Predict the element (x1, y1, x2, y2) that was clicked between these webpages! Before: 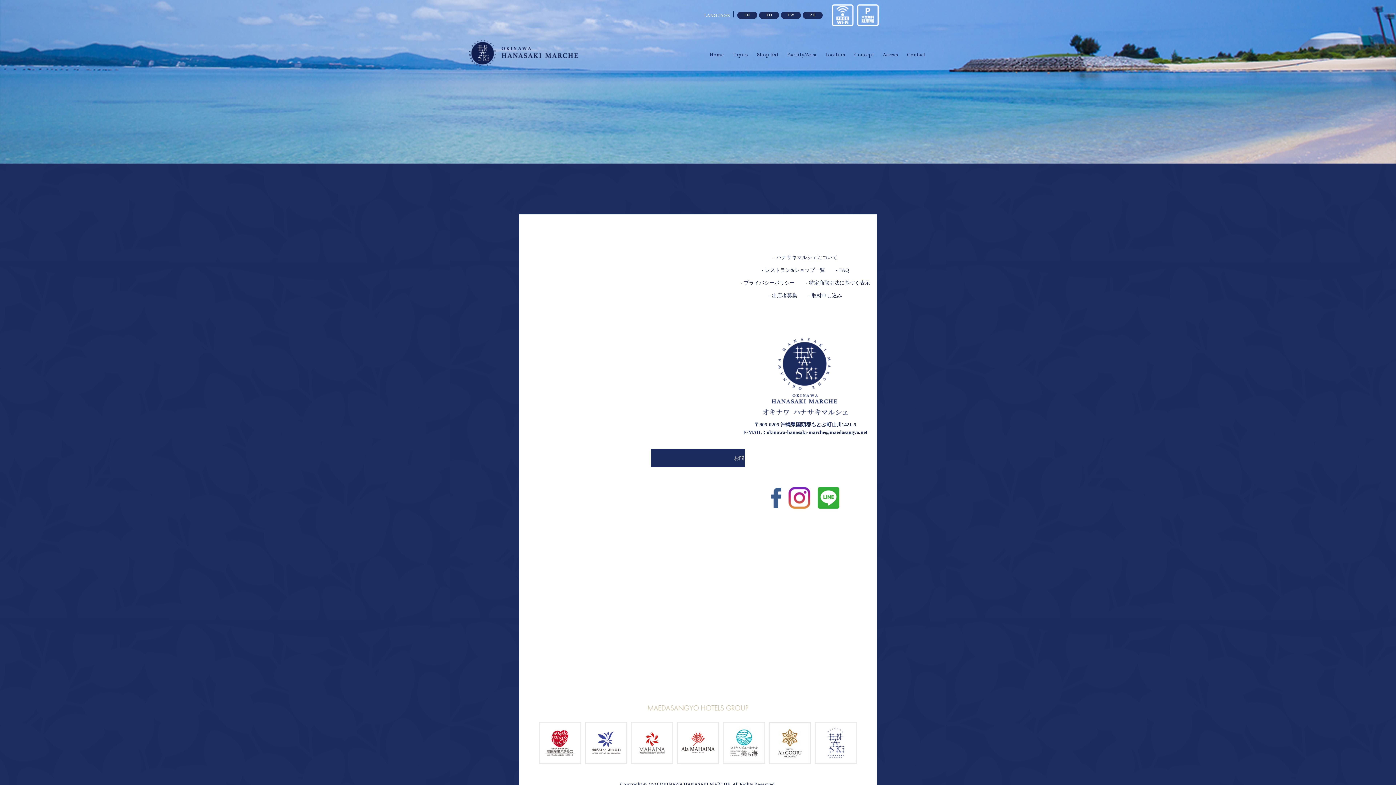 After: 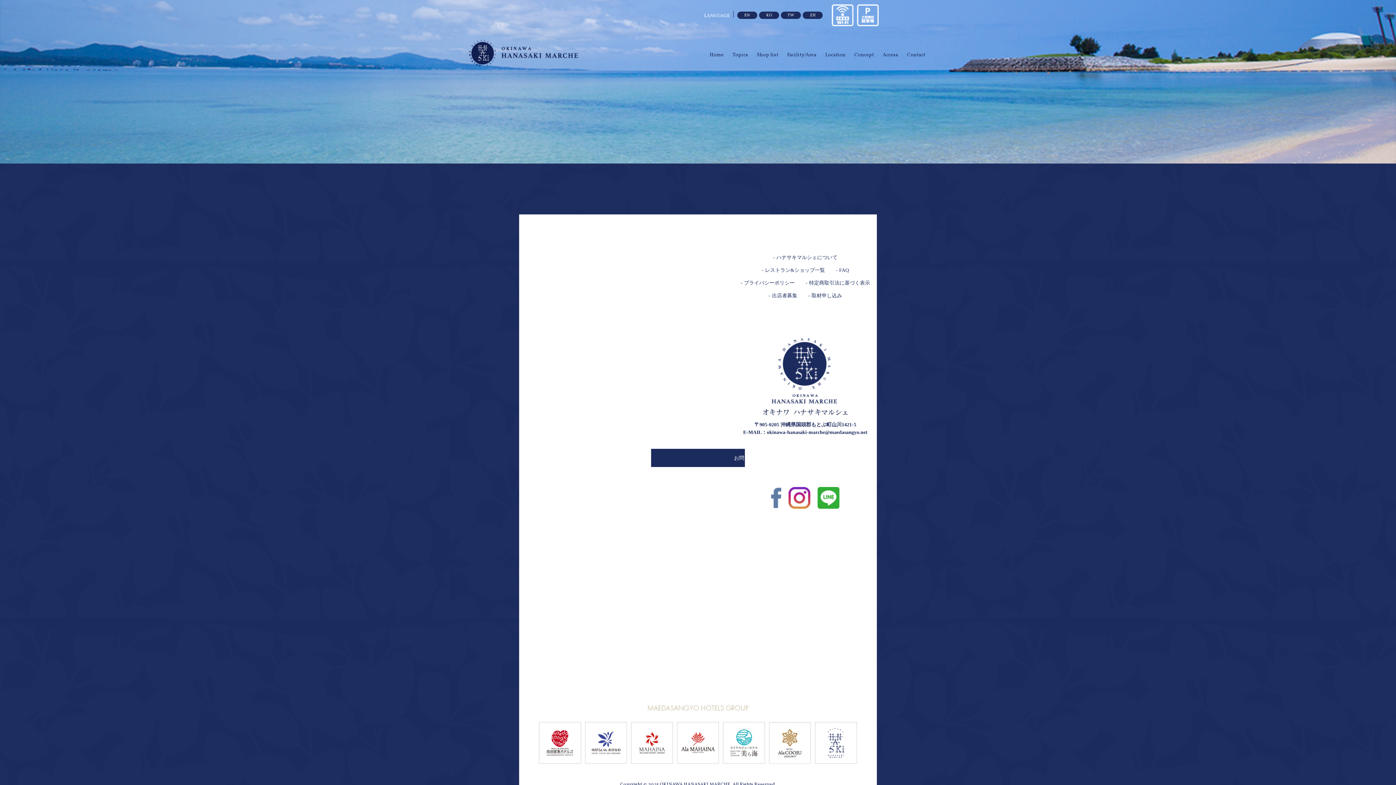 Action: bbox: (771, 498, 781, 505)